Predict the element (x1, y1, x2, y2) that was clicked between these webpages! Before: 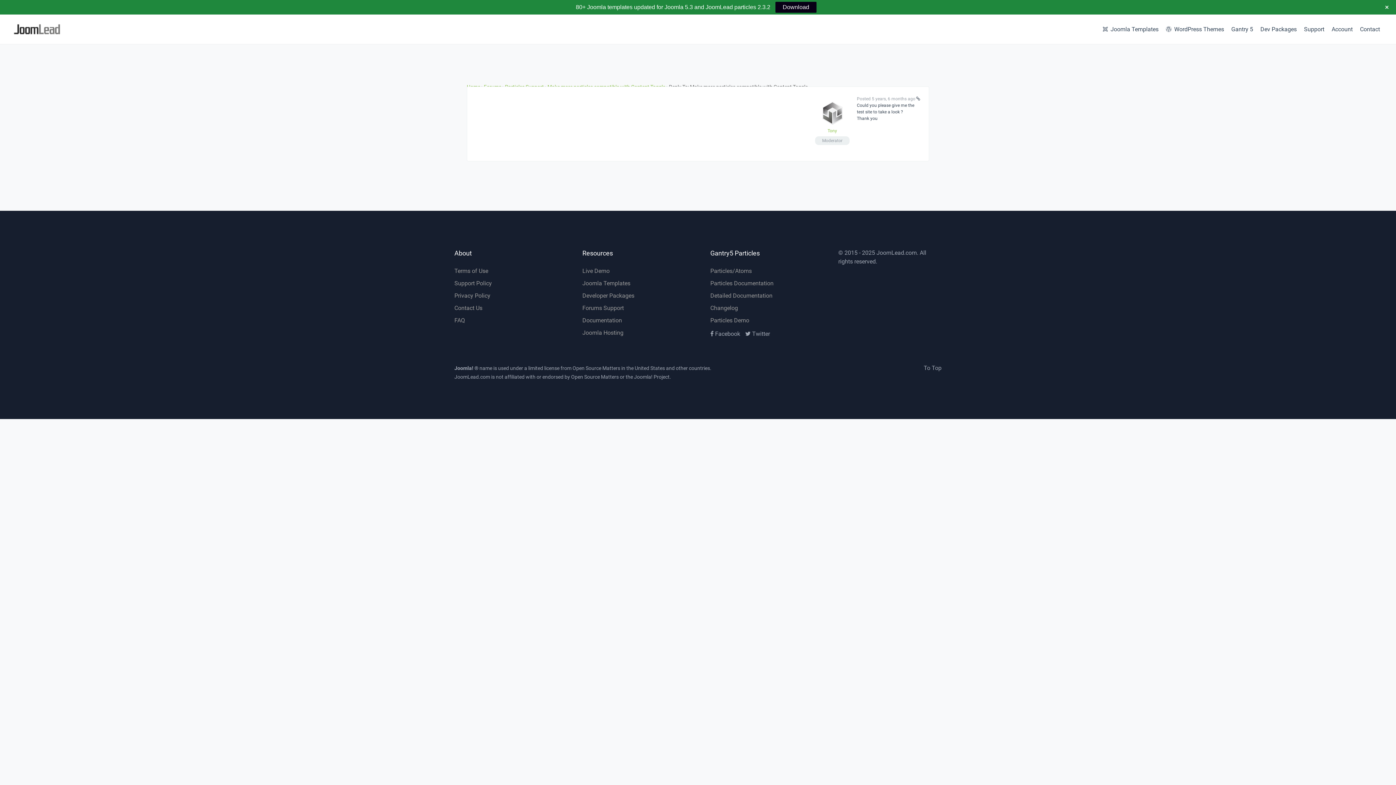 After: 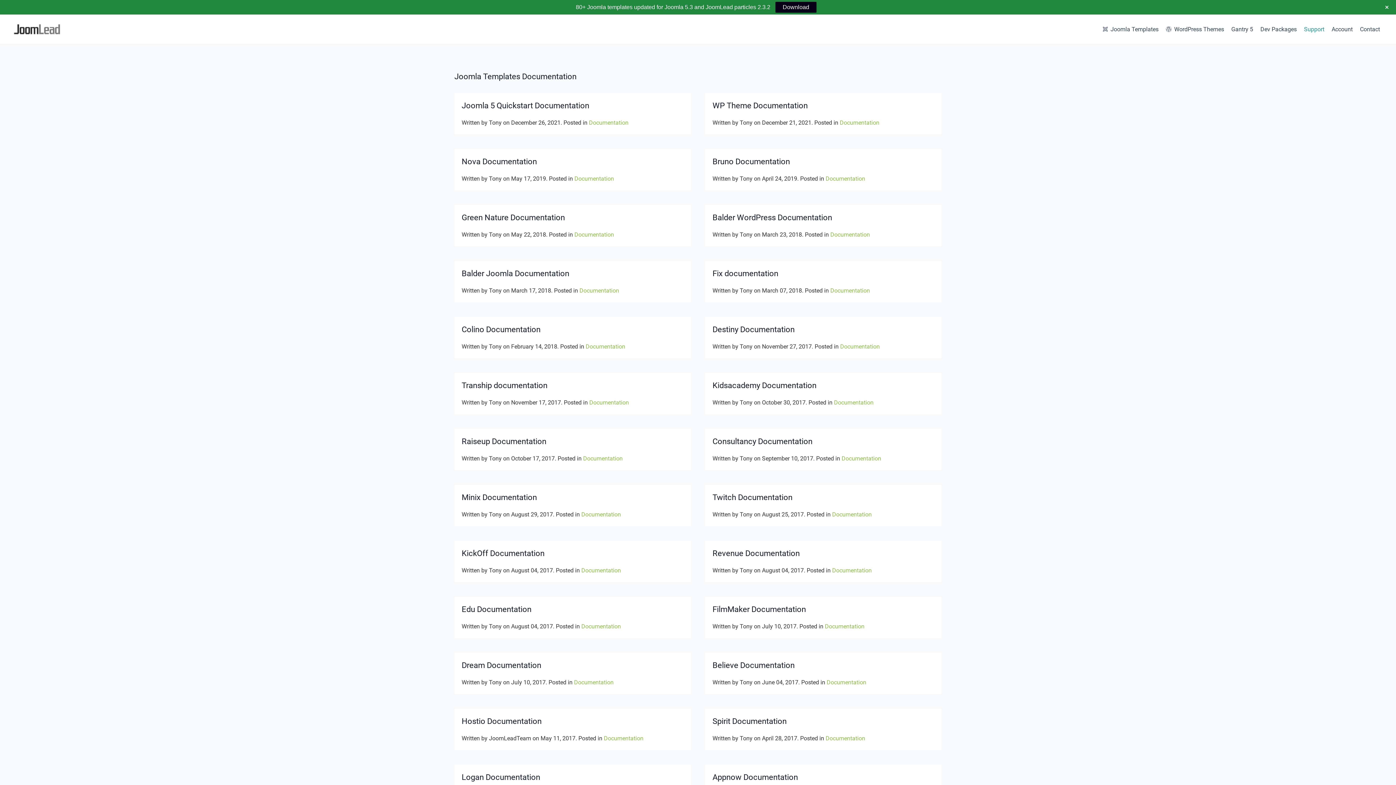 Action: bbox: (582, 314, 685, 326) label: Documentation